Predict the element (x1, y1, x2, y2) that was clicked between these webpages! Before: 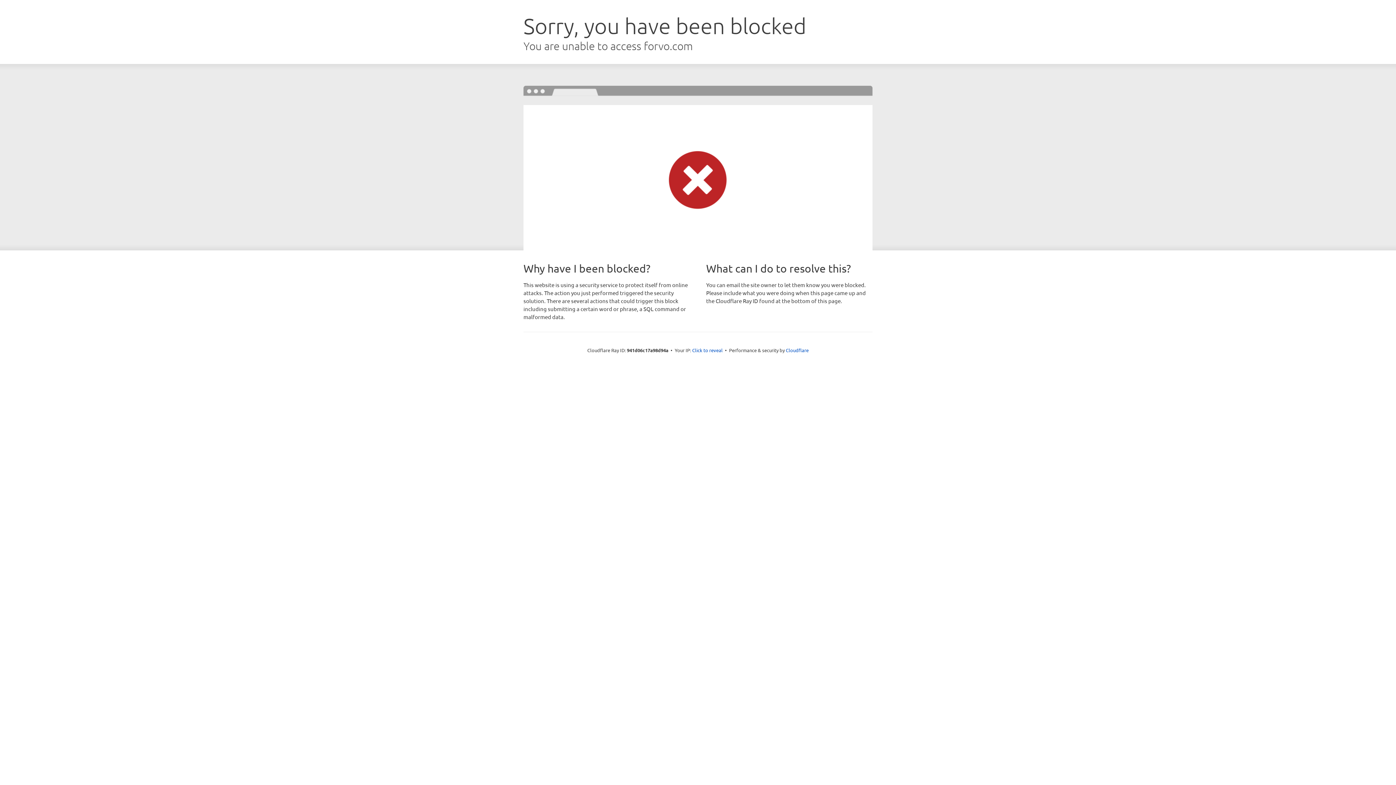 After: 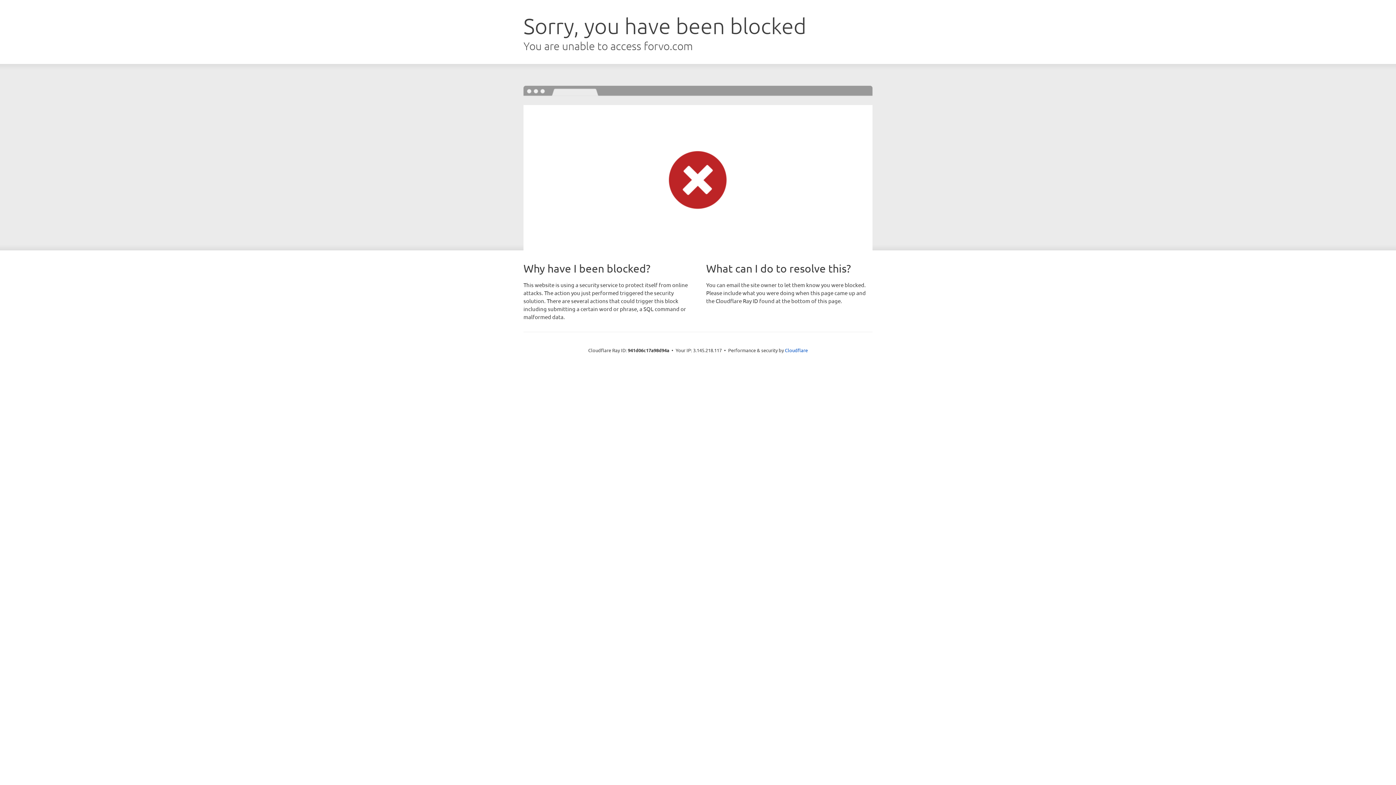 Action: label: Click to reveal bbox: (692, 346, 722, 353)